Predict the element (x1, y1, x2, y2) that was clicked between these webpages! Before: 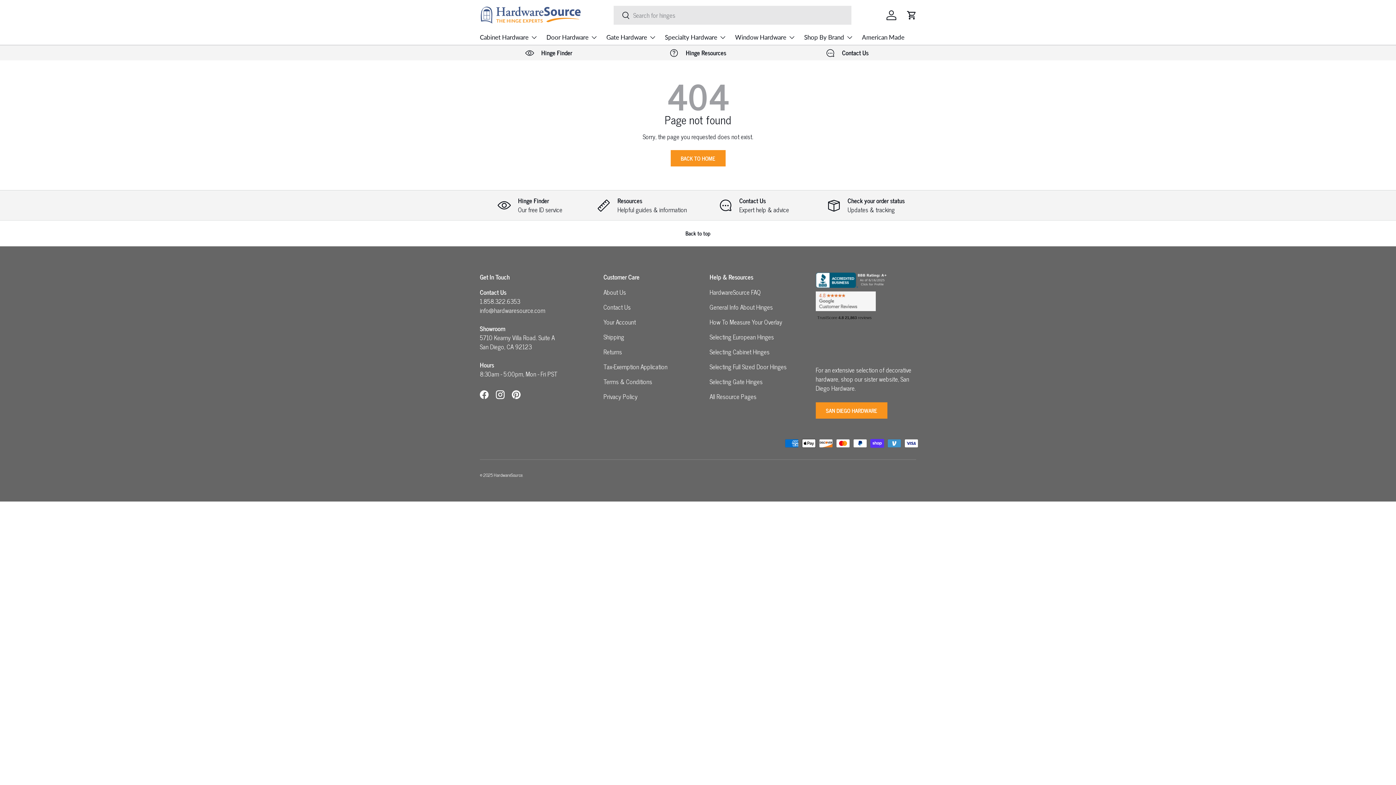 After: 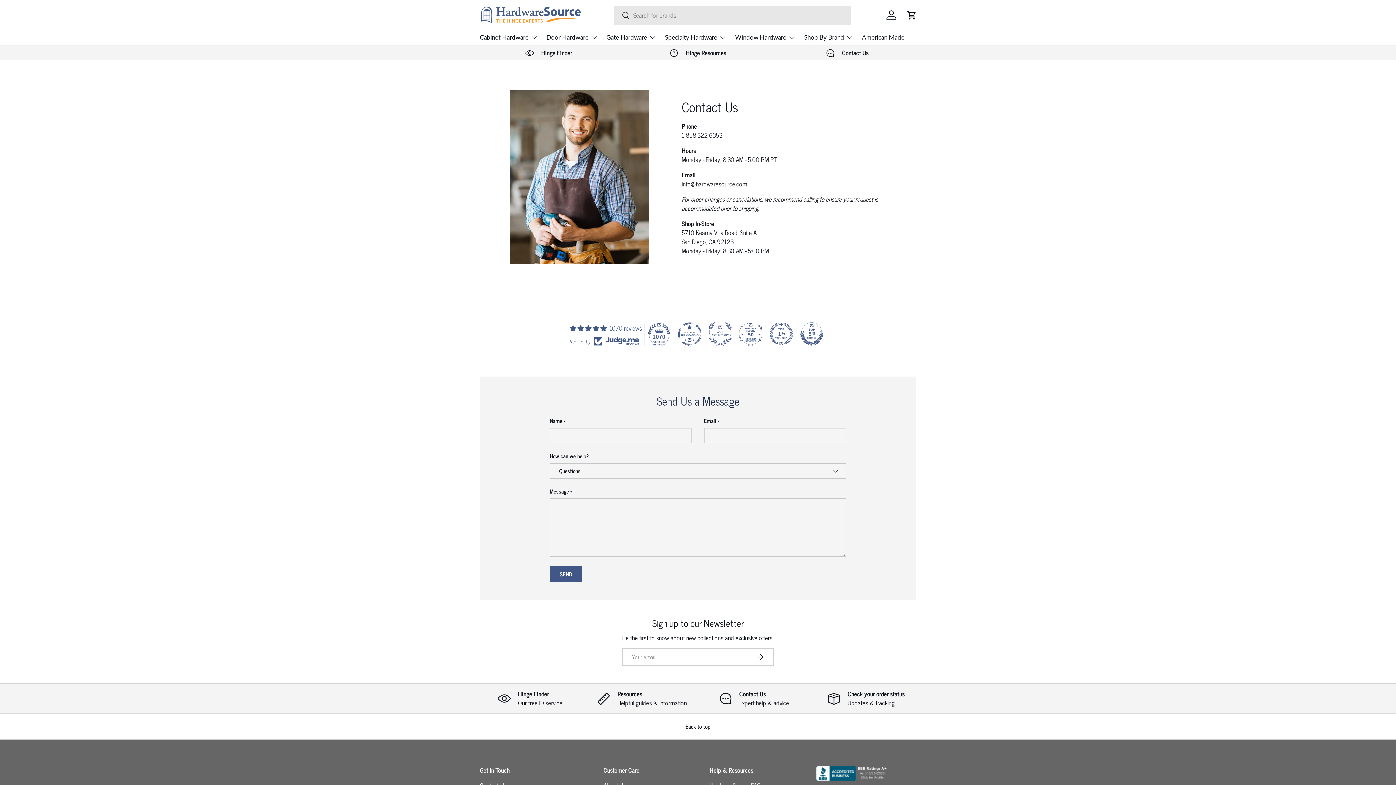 Action: bbox: (704, 196, 804, 214) label: Contact Us

Expert help & advice